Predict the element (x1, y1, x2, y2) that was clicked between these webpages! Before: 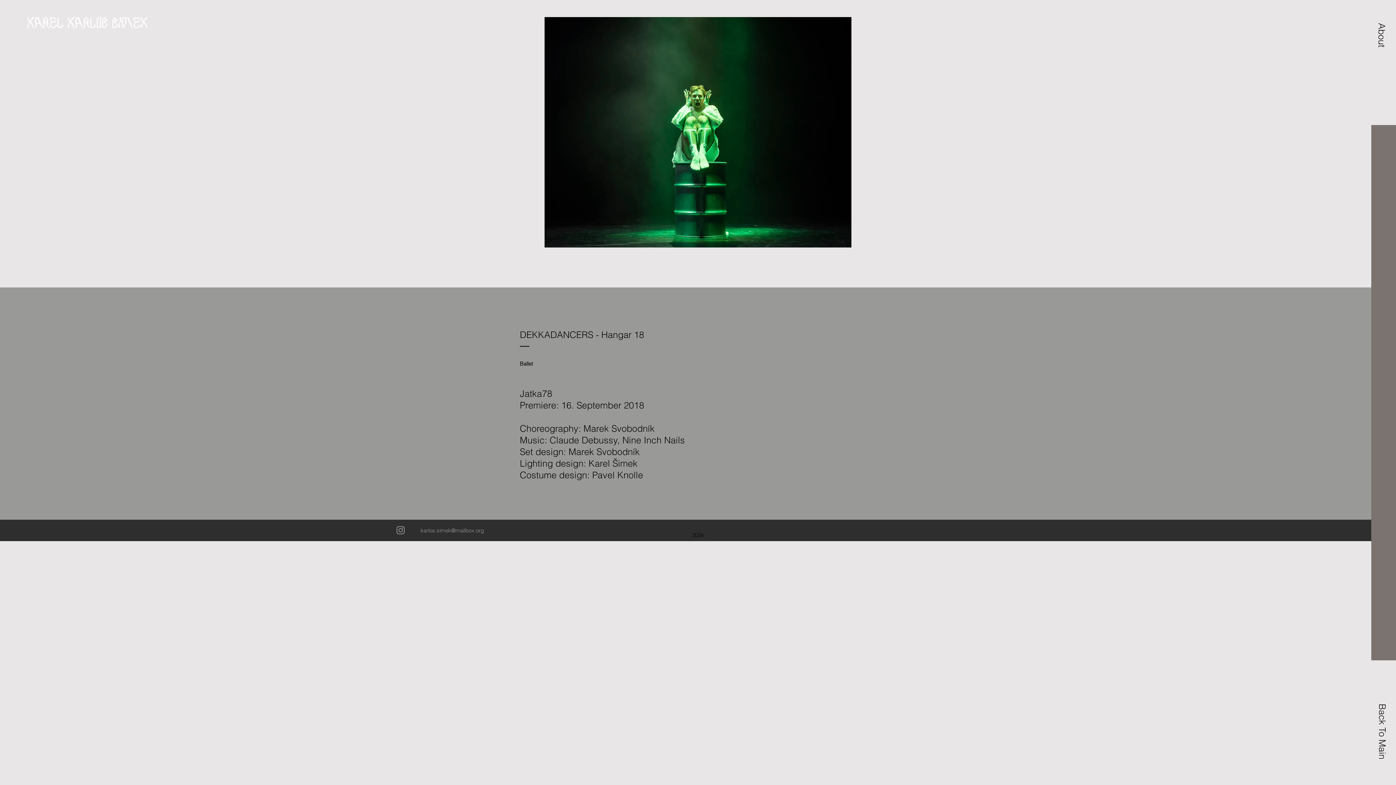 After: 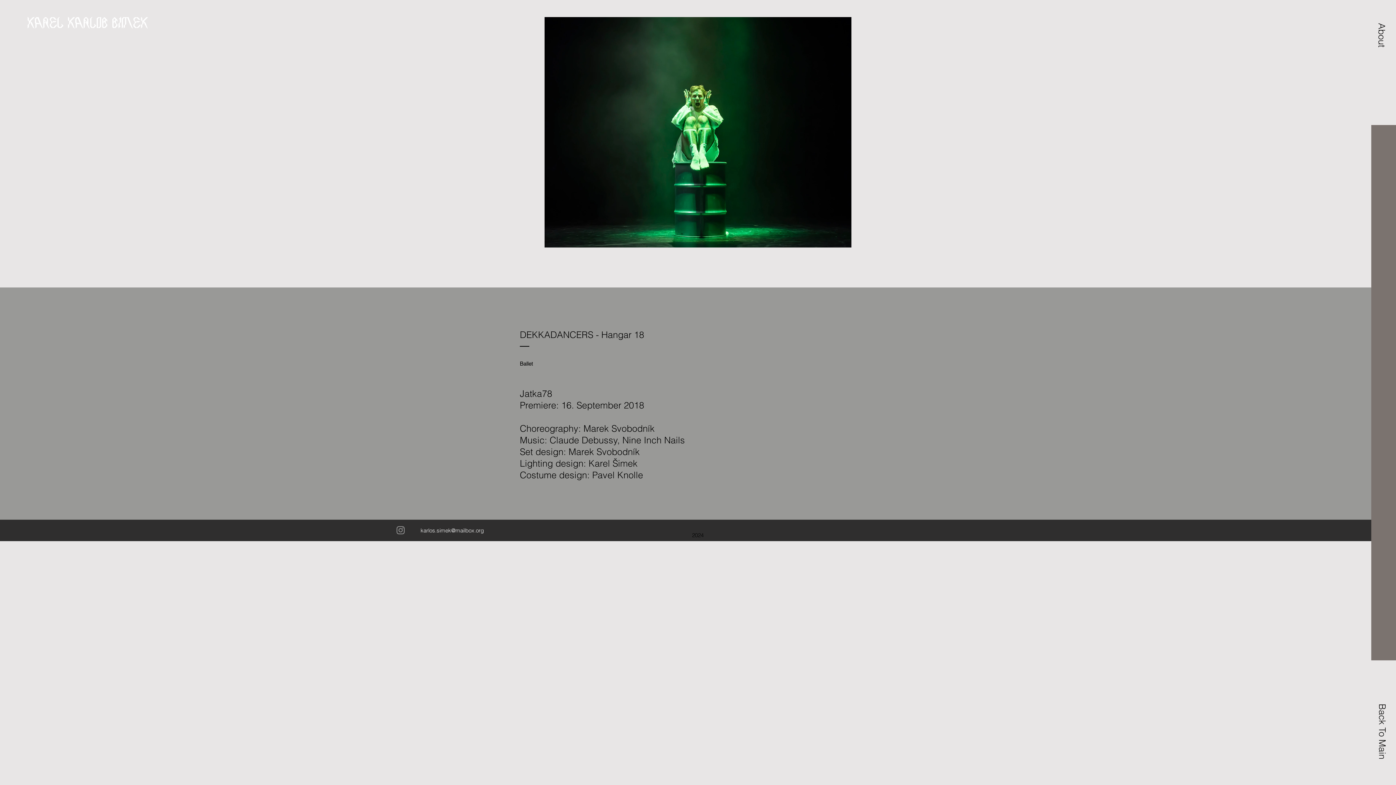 Action: label: karlos.simek@mailbox.org bbox: (417, 522, 487, 538)